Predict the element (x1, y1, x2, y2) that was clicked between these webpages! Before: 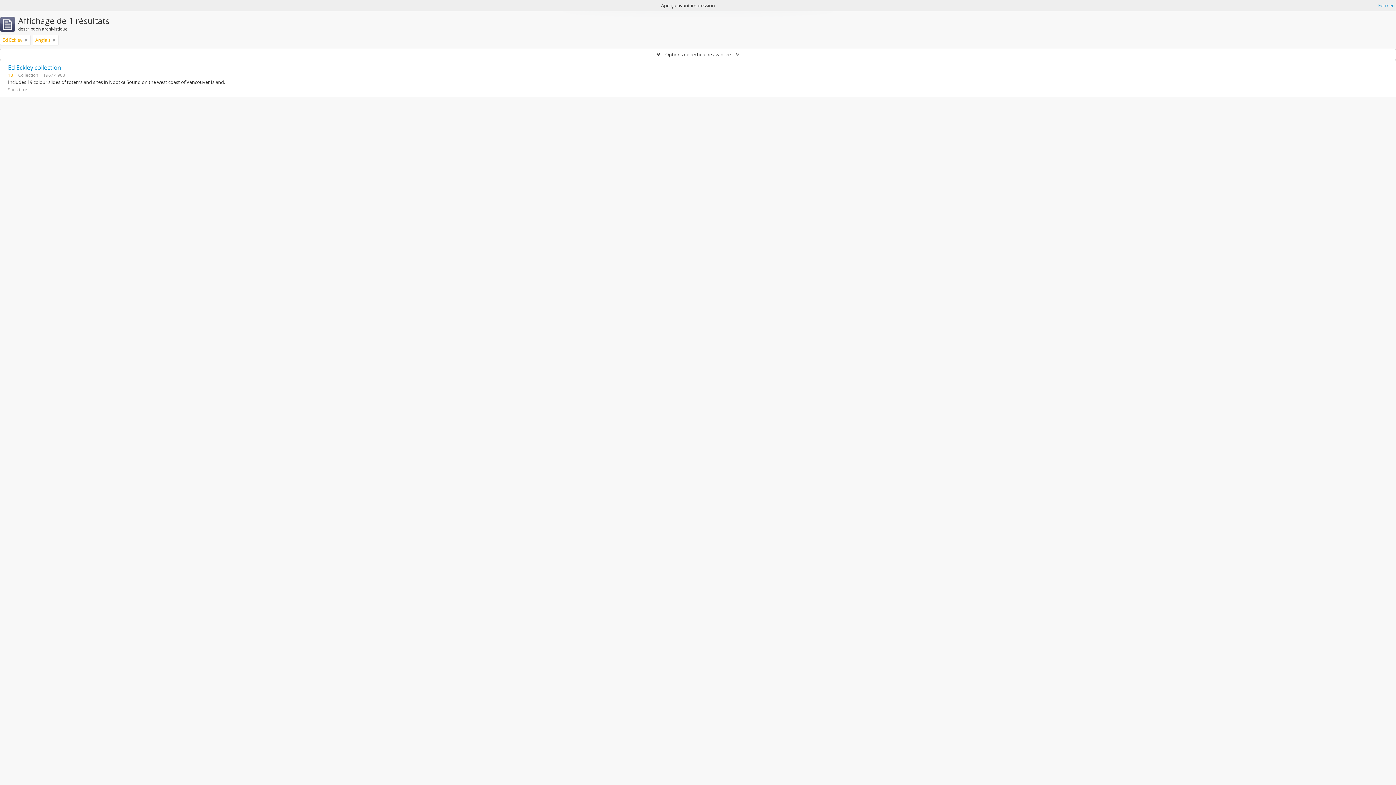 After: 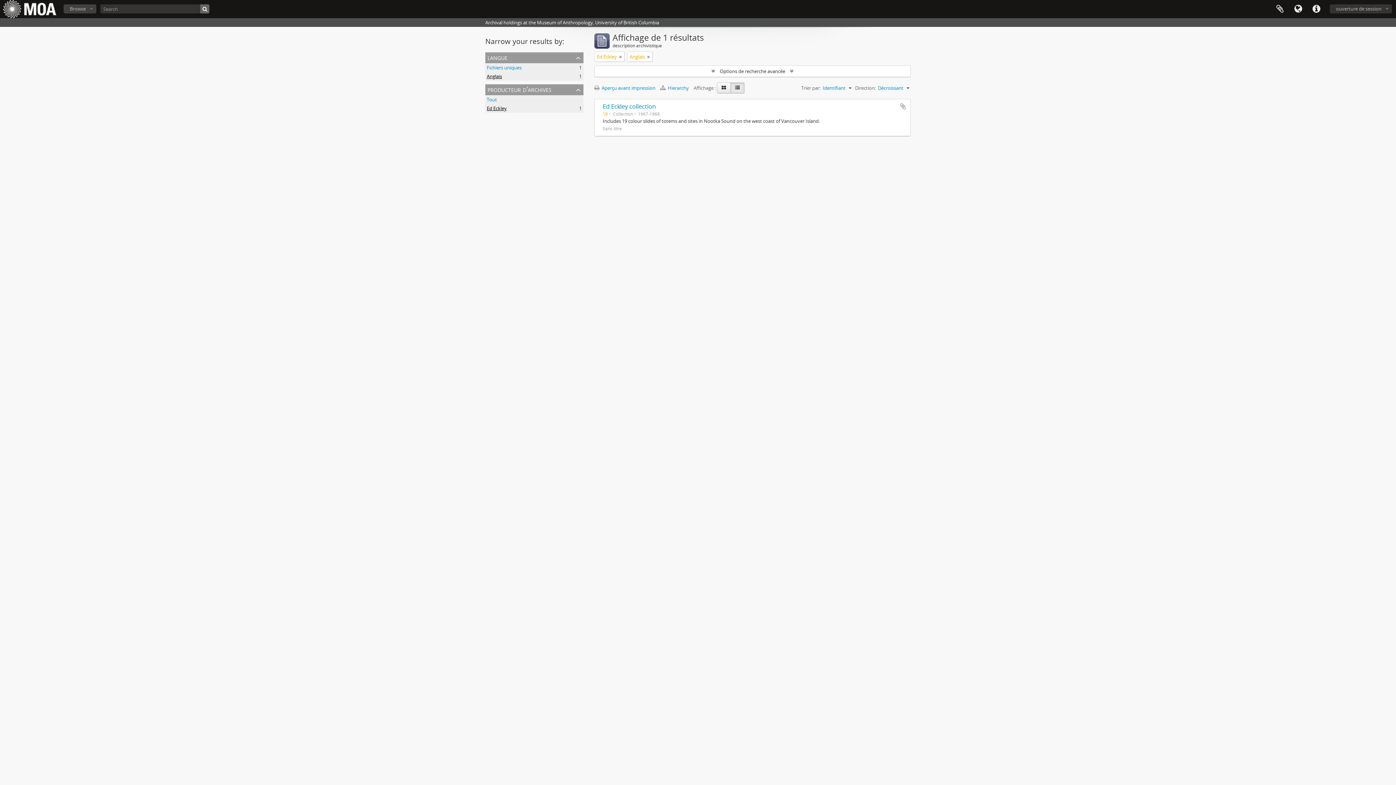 Action: label: Fermer bbox: (1378, 1, 1394, 9)